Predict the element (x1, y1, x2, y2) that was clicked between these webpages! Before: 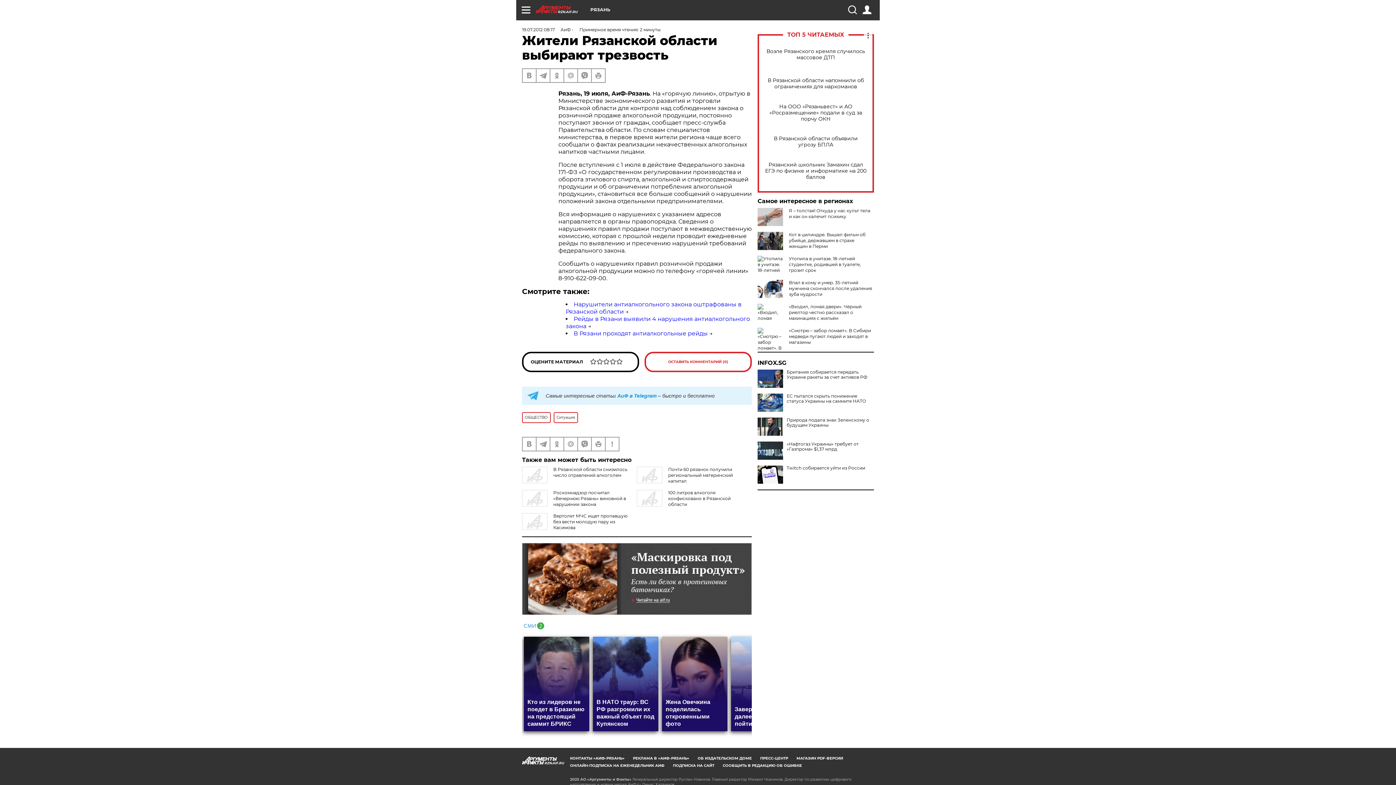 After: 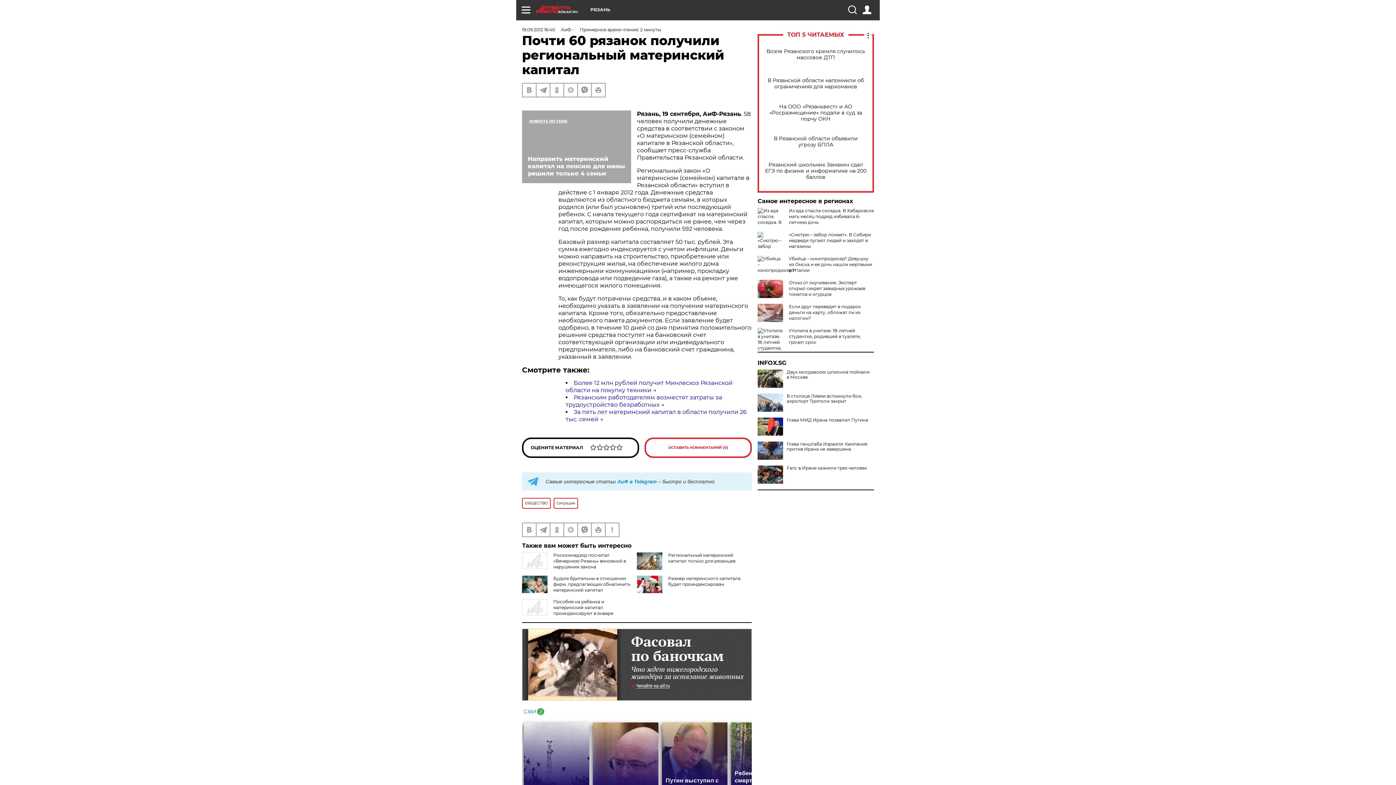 Action: label: Почти 60 рязанок получили региональный материнский капитал bbox: (668, 466, 733, 484)